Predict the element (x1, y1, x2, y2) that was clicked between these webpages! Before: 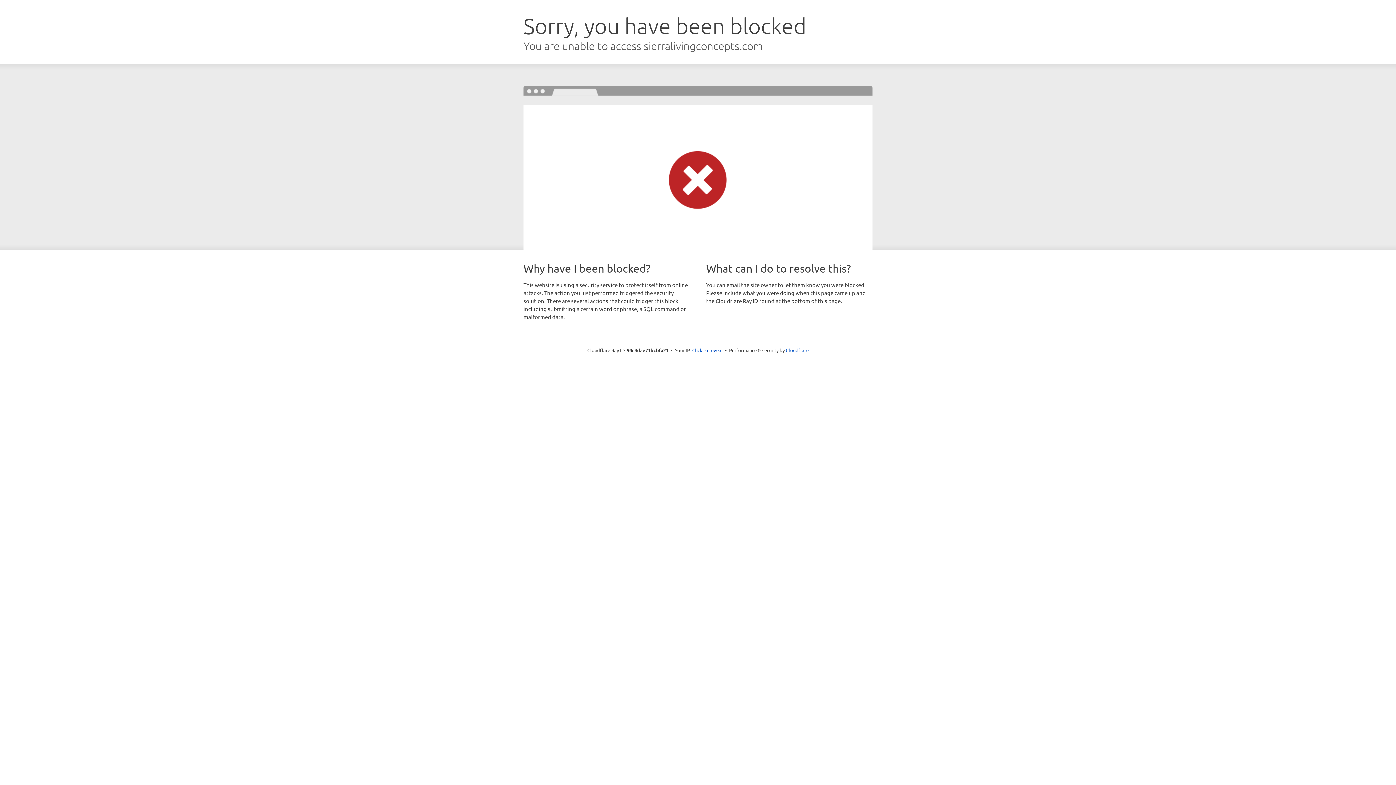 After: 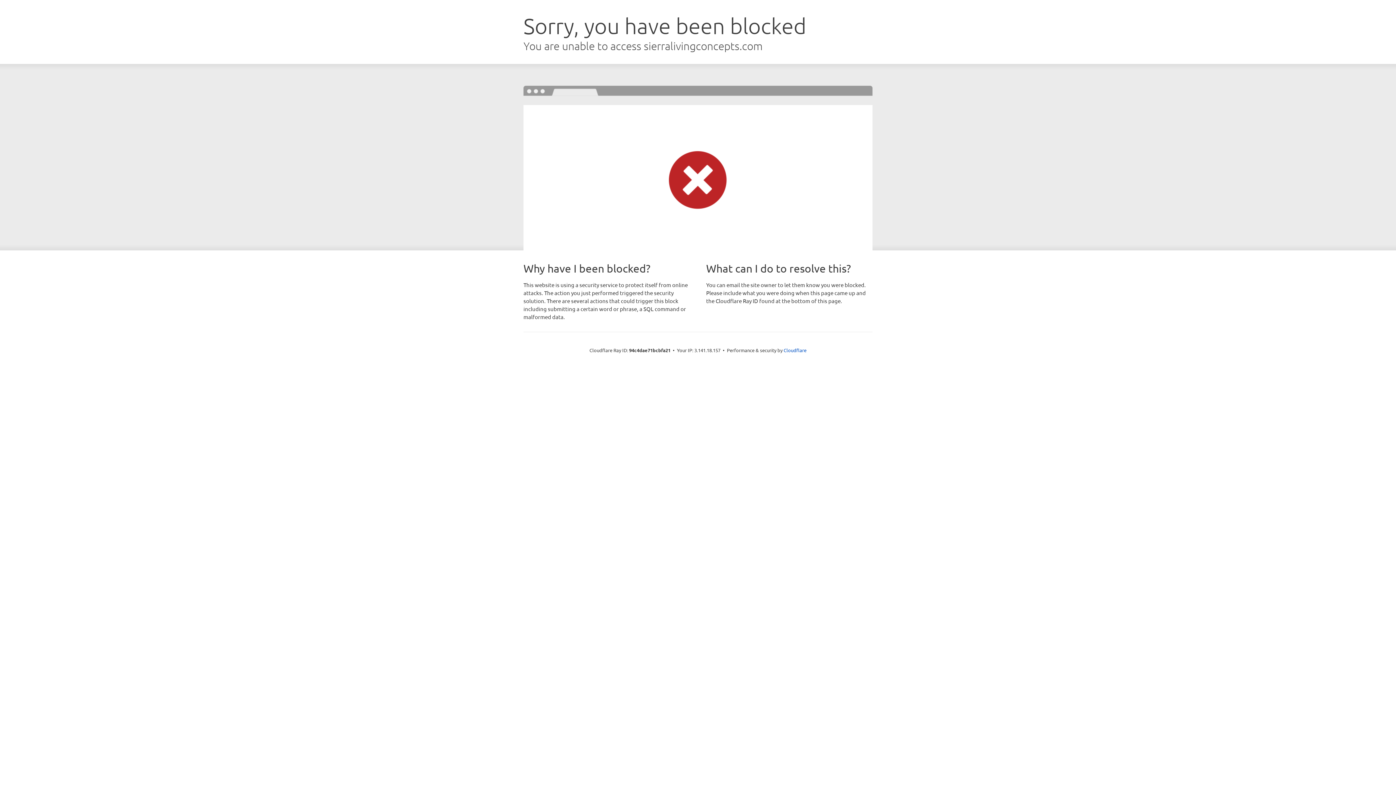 Action: label: Click to reveal bbox: (692, 346, 722, 353)